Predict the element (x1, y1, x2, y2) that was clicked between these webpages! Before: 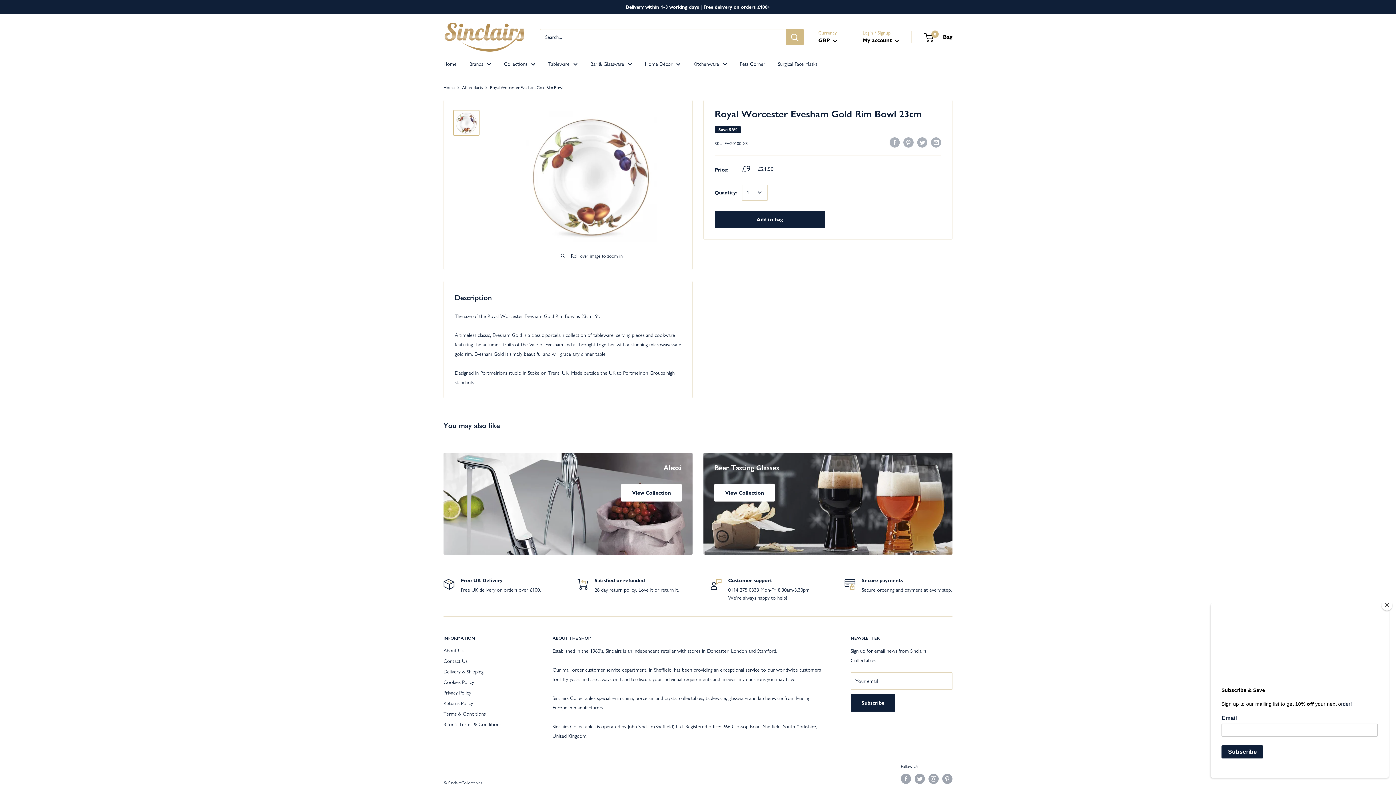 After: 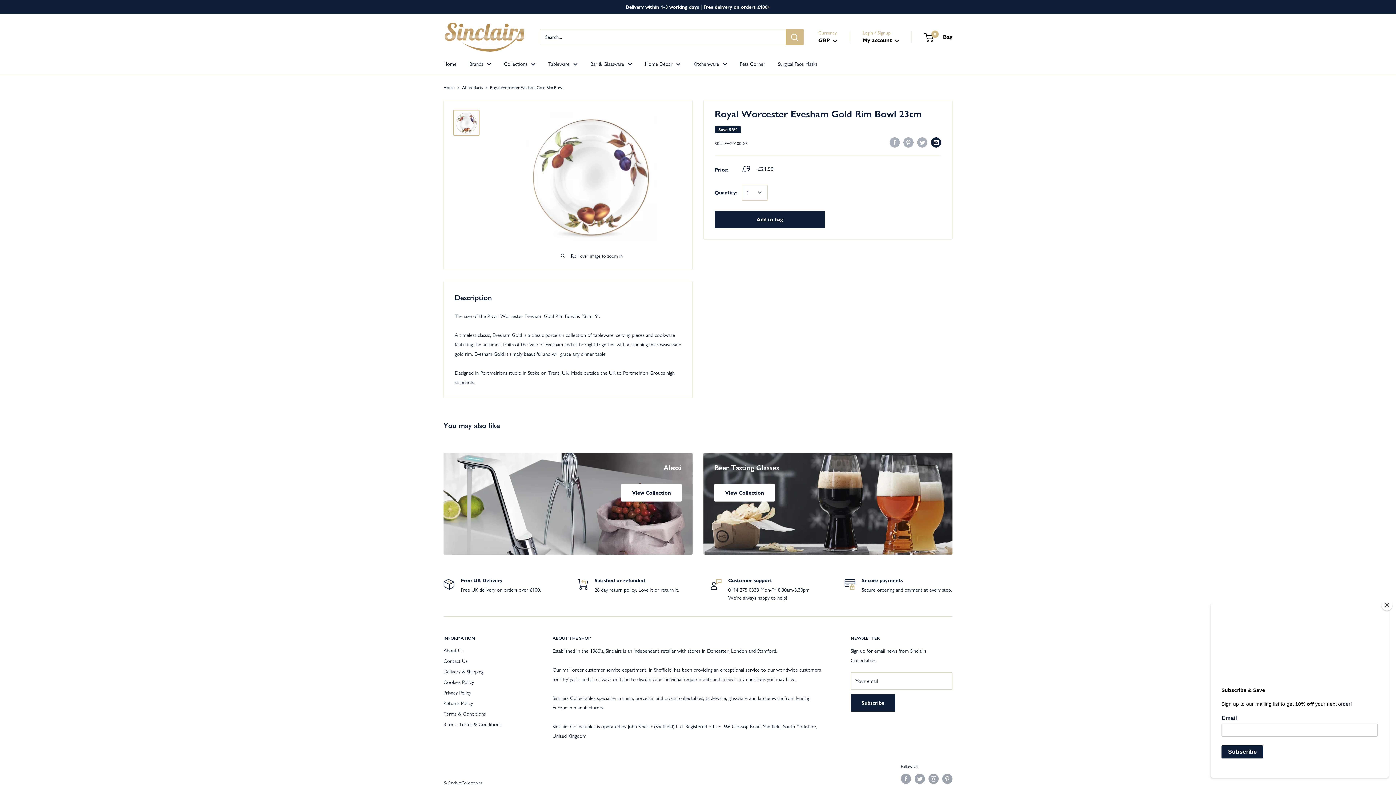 Action: bbox: (931, 136, 941, 147) label: Share by email